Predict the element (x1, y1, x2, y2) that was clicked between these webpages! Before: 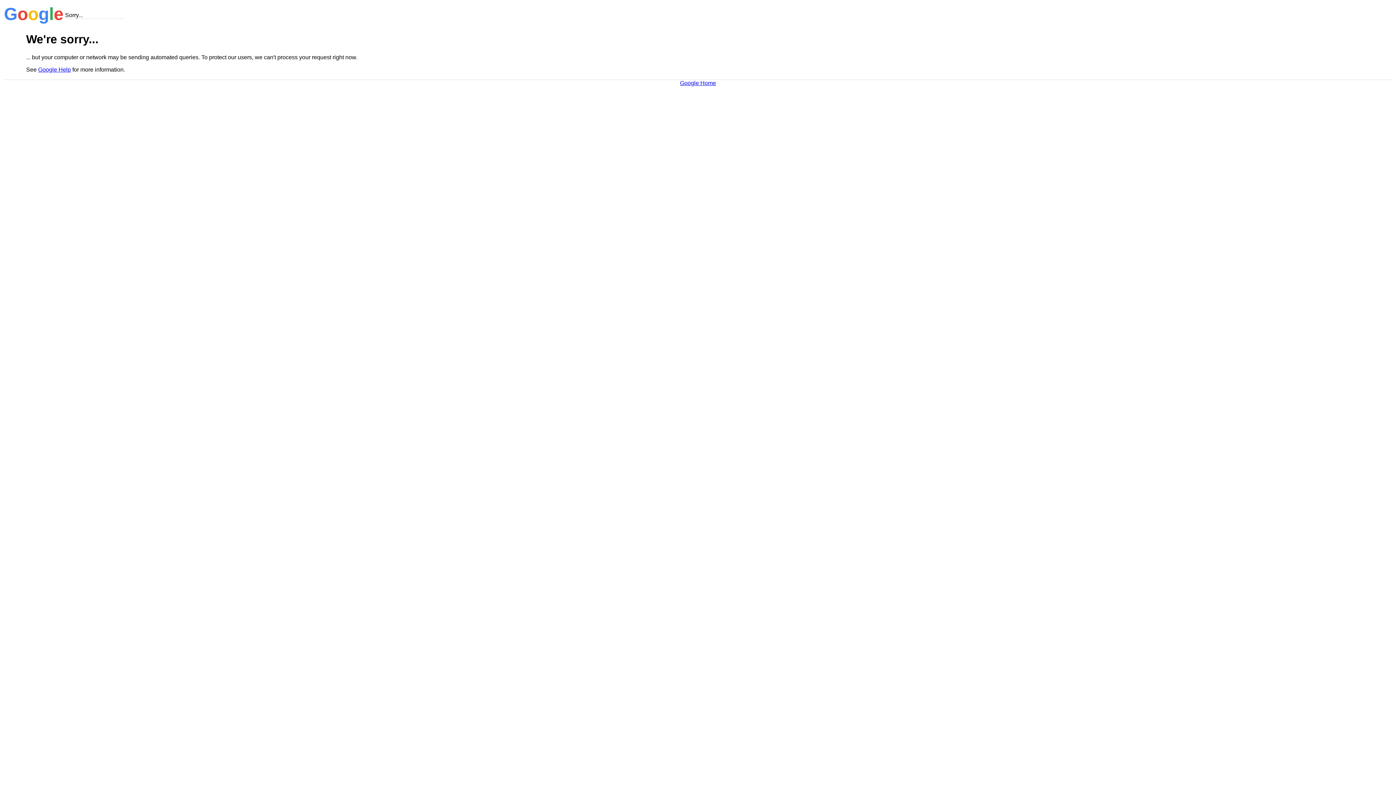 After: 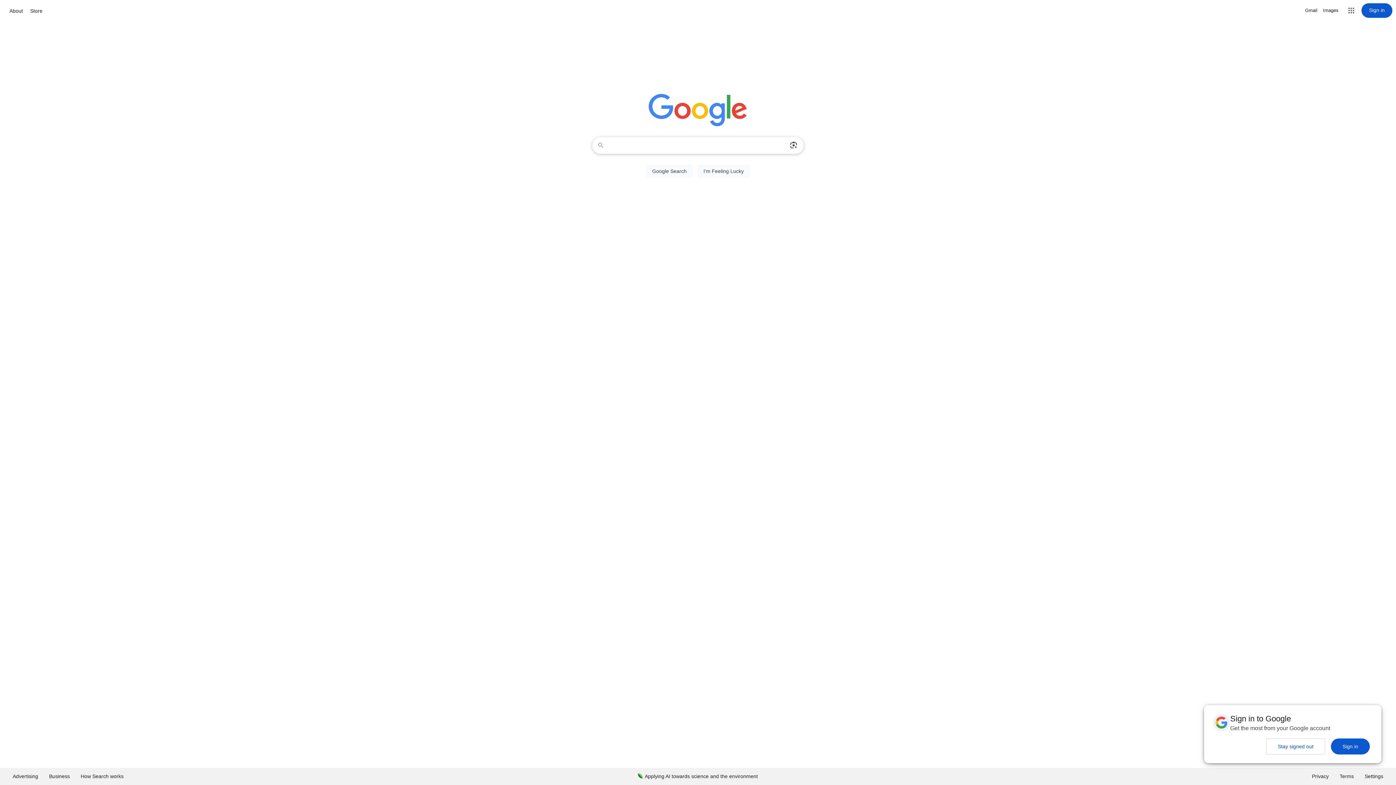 Action: bbox: (680, 79, 716, 86) label: Google Home